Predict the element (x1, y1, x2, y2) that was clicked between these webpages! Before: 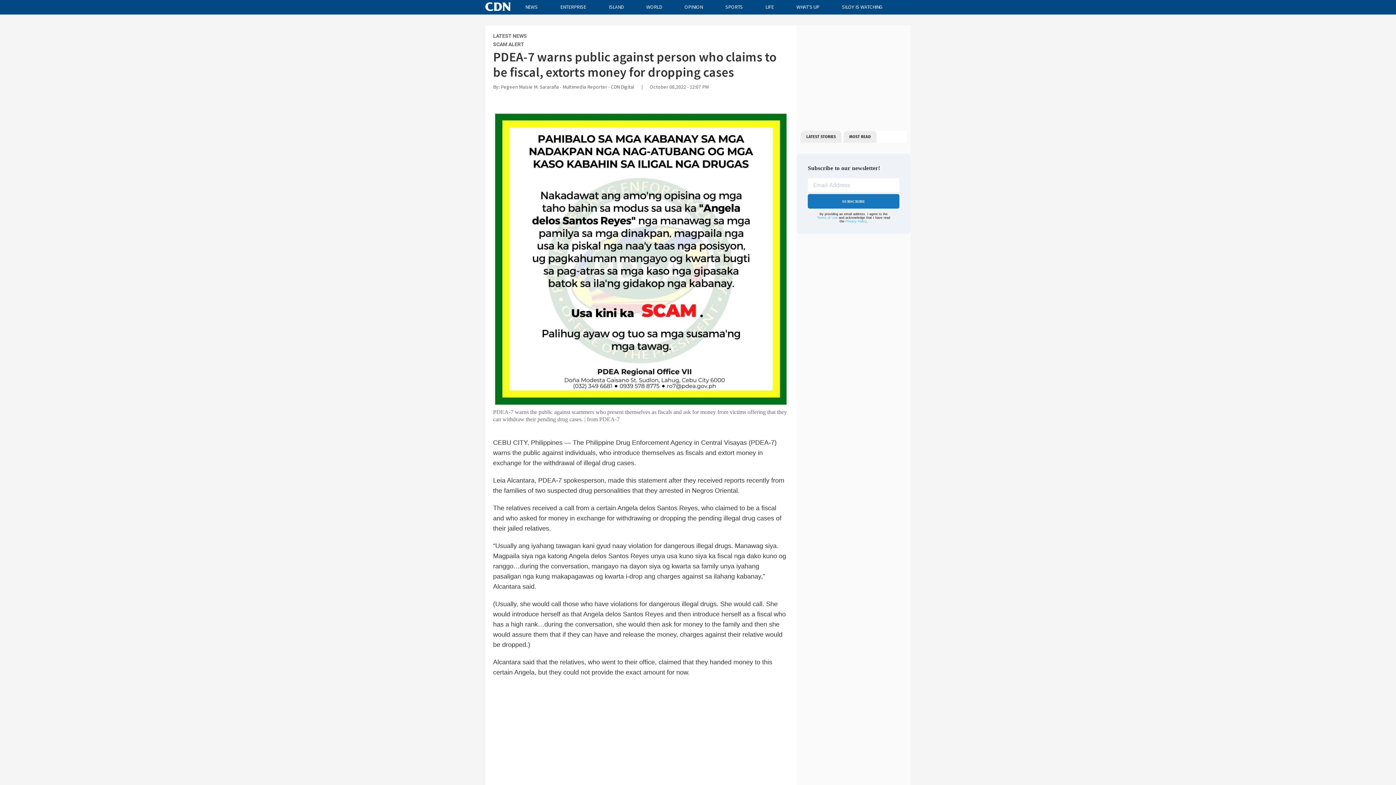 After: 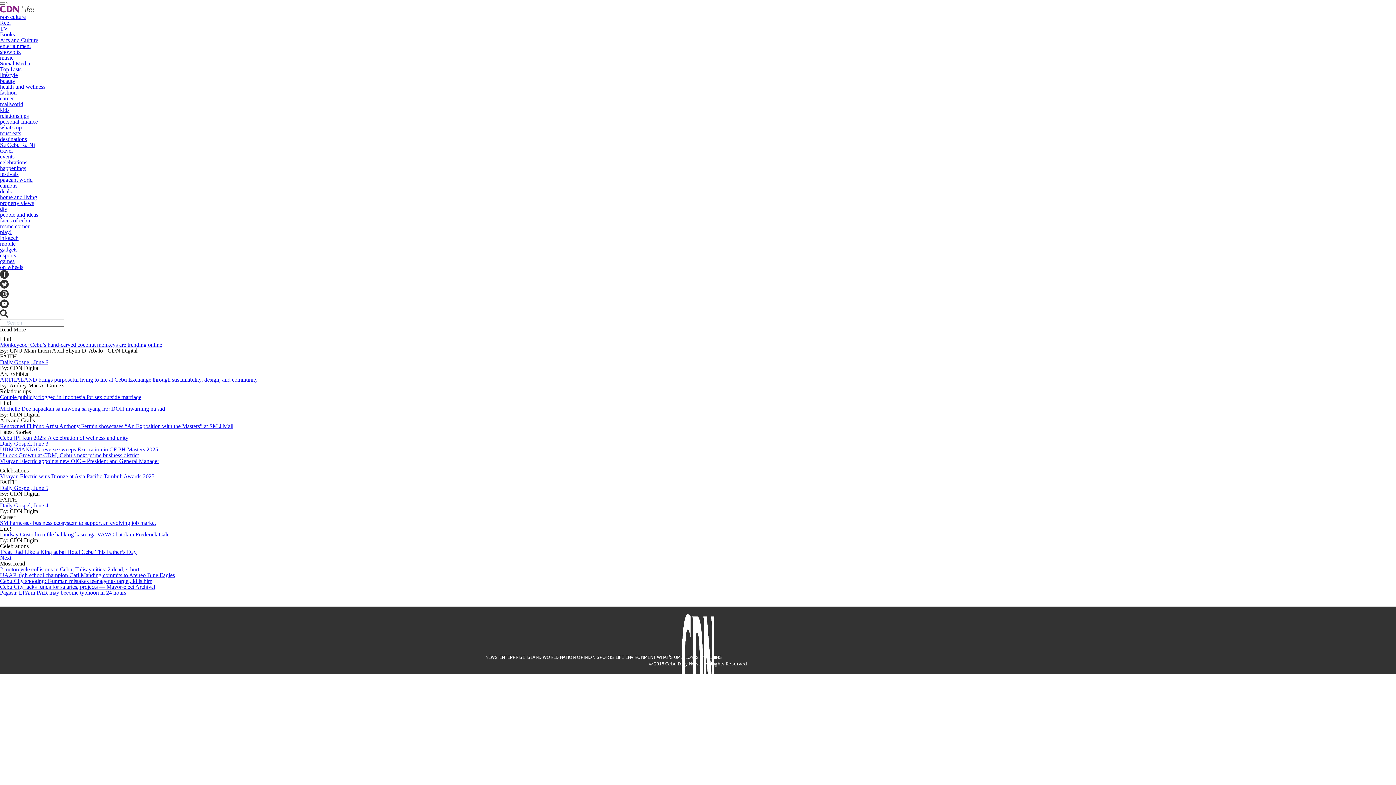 Action: label: LIFE bbox: (765, 3, 773, 10)